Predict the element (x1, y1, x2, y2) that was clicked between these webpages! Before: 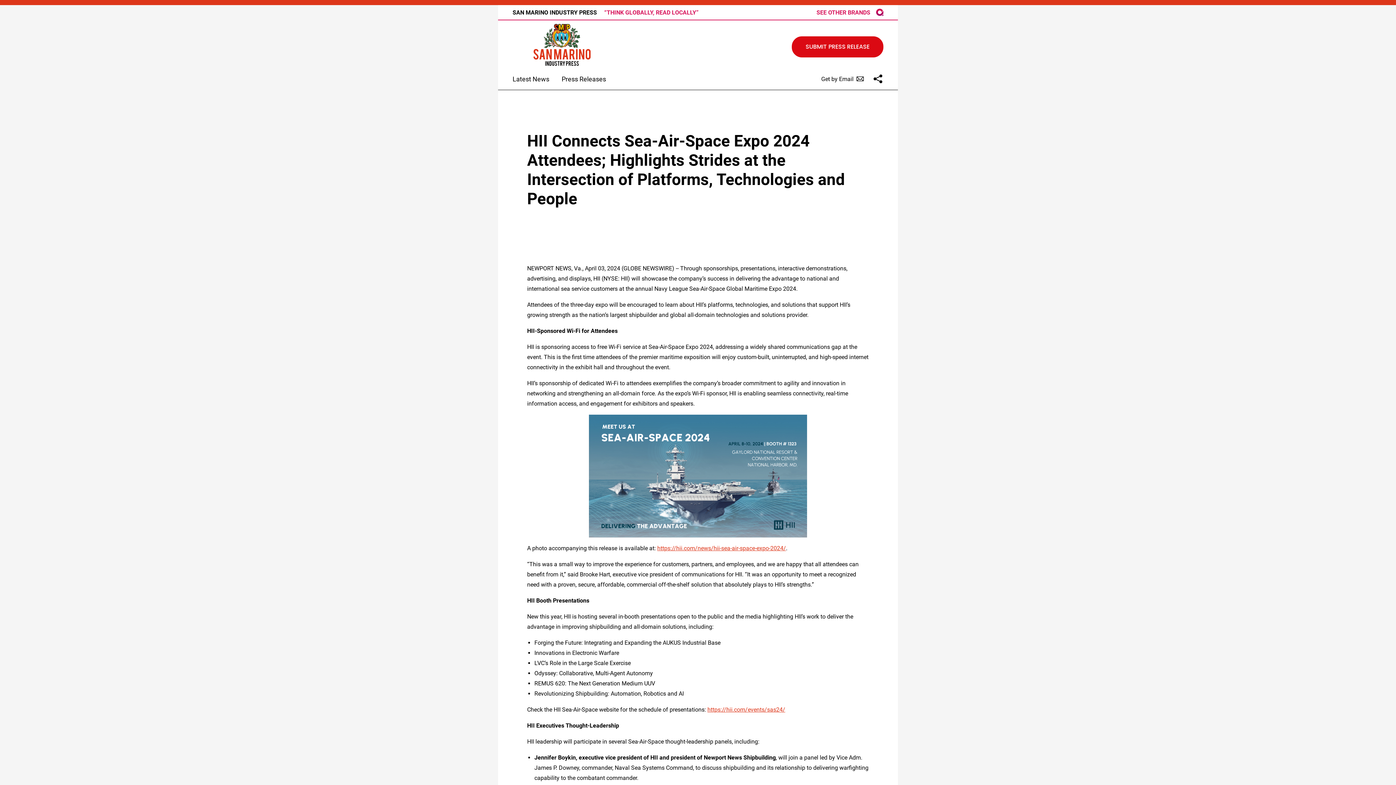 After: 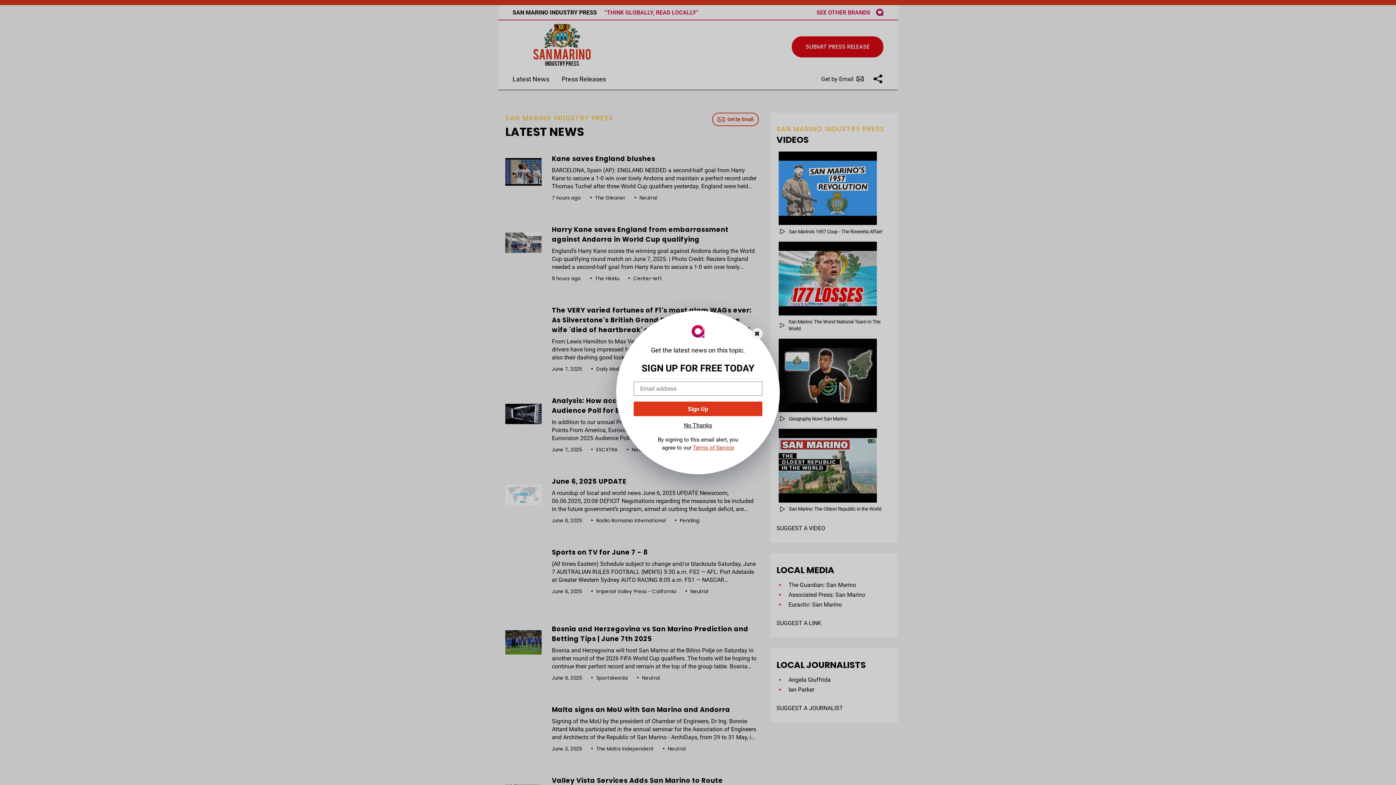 Action: bbox: (512, 24, 611, 67)